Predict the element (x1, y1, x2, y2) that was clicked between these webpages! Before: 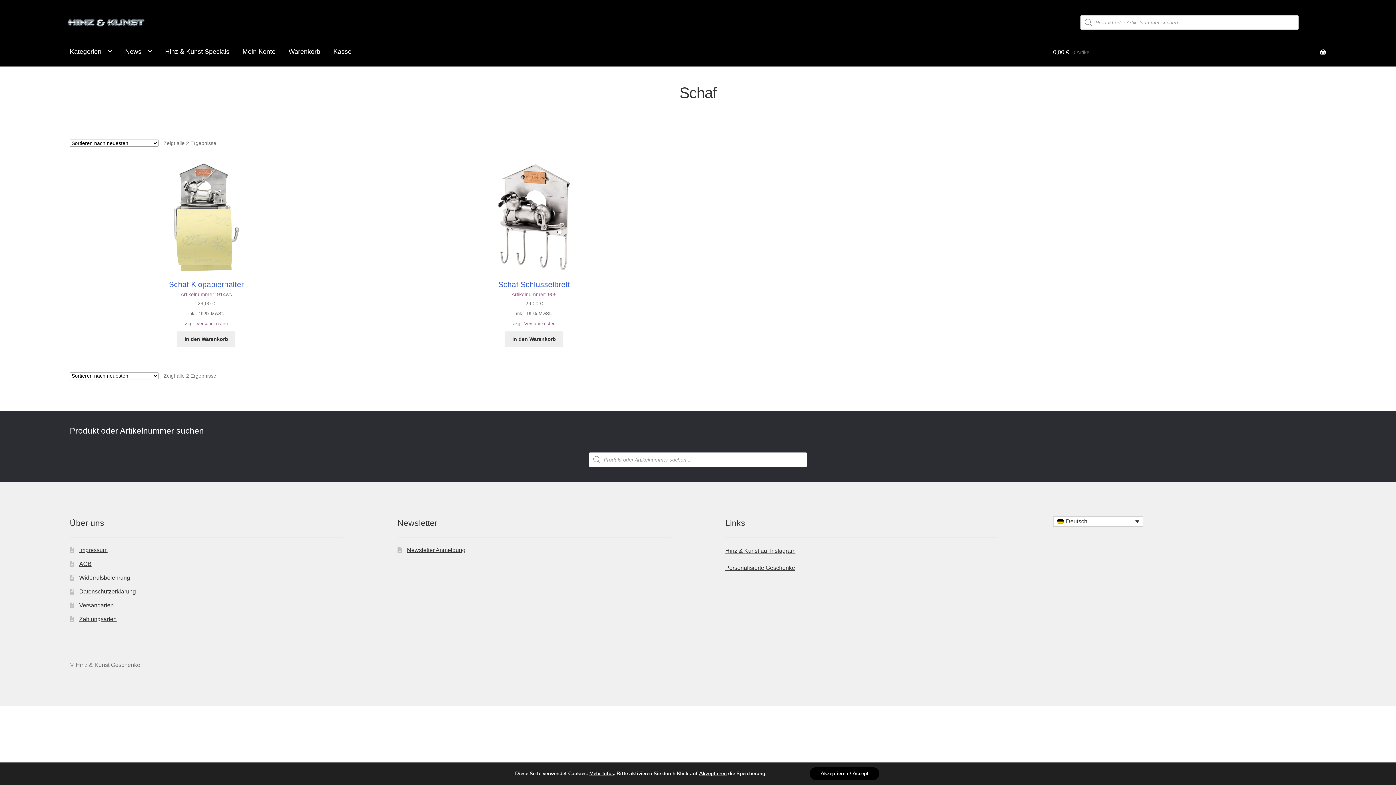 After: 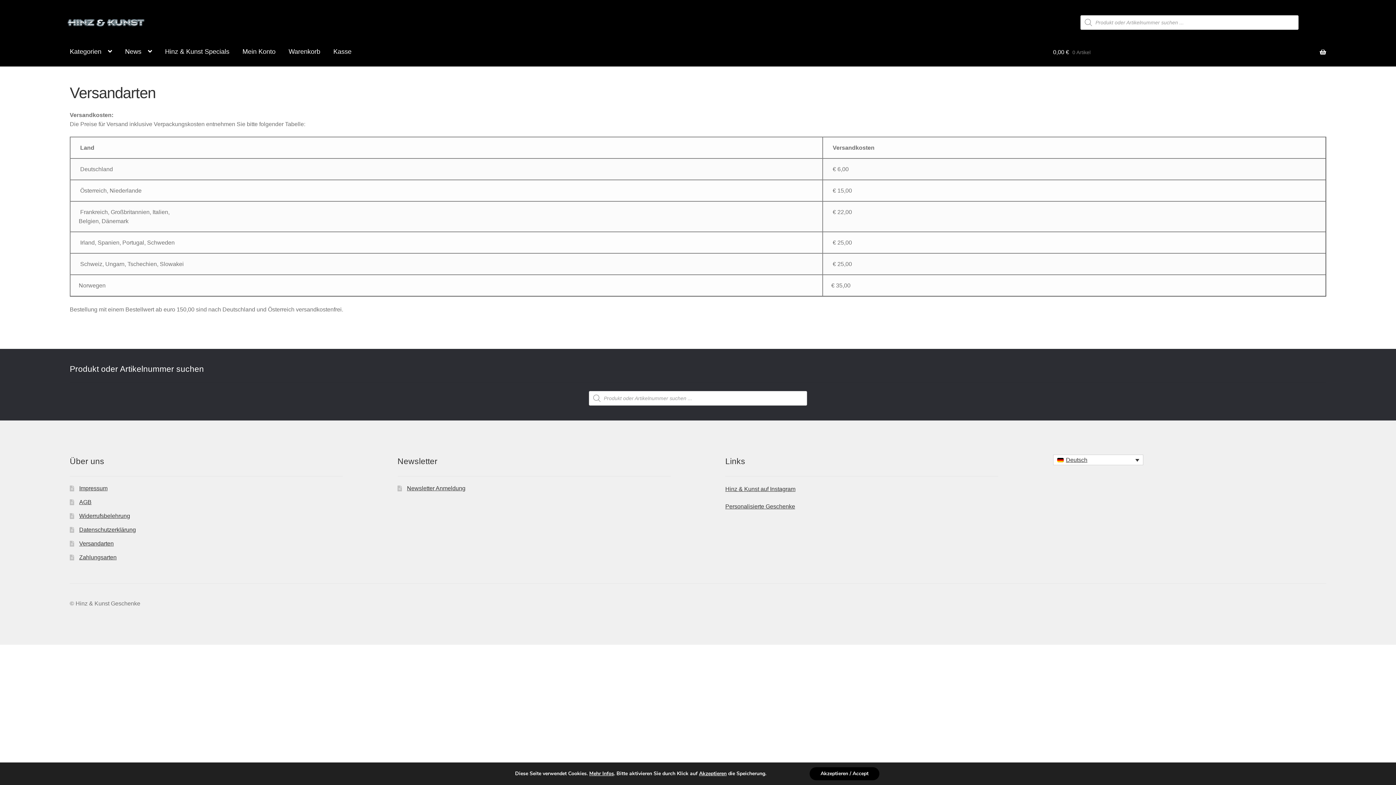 Action: bbox: (79, 602, 113, 608) label: Versandarten